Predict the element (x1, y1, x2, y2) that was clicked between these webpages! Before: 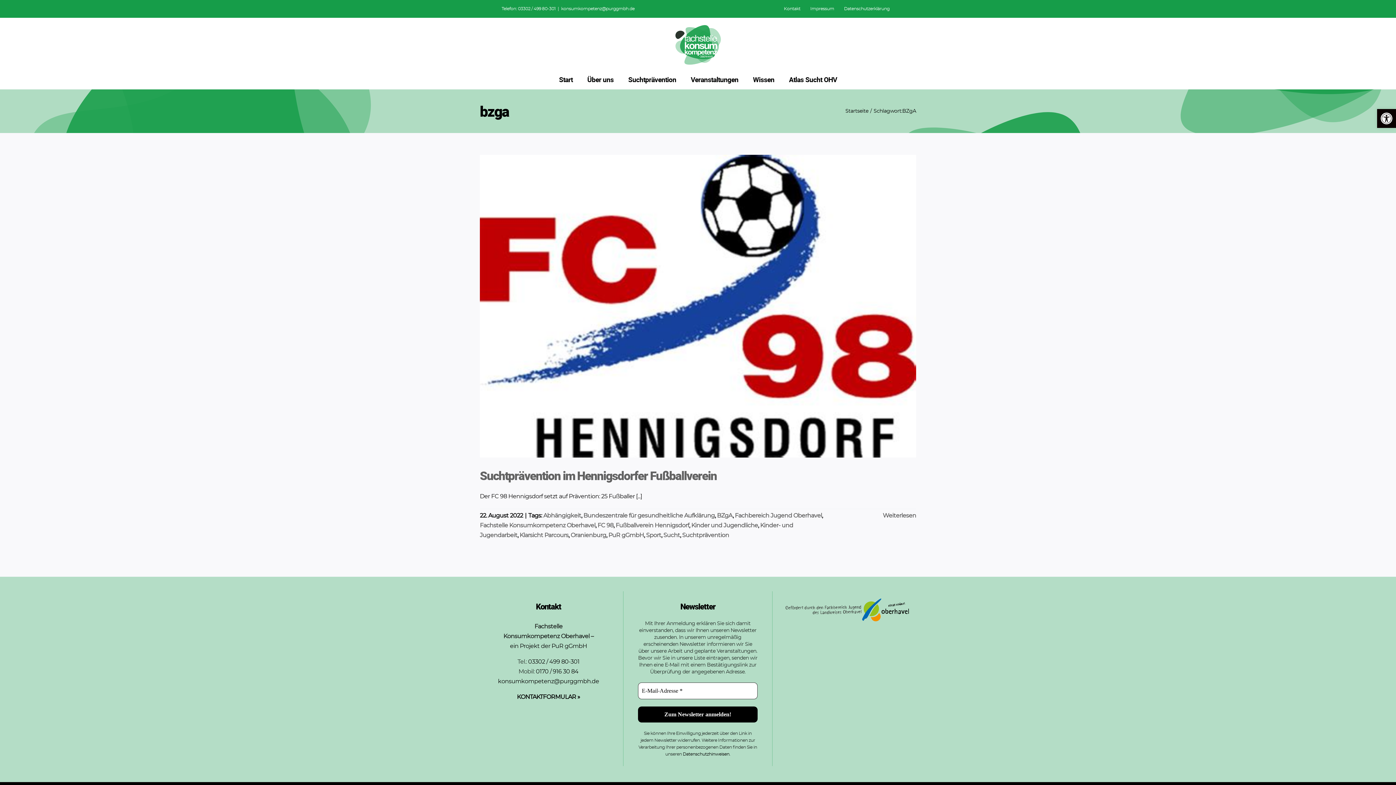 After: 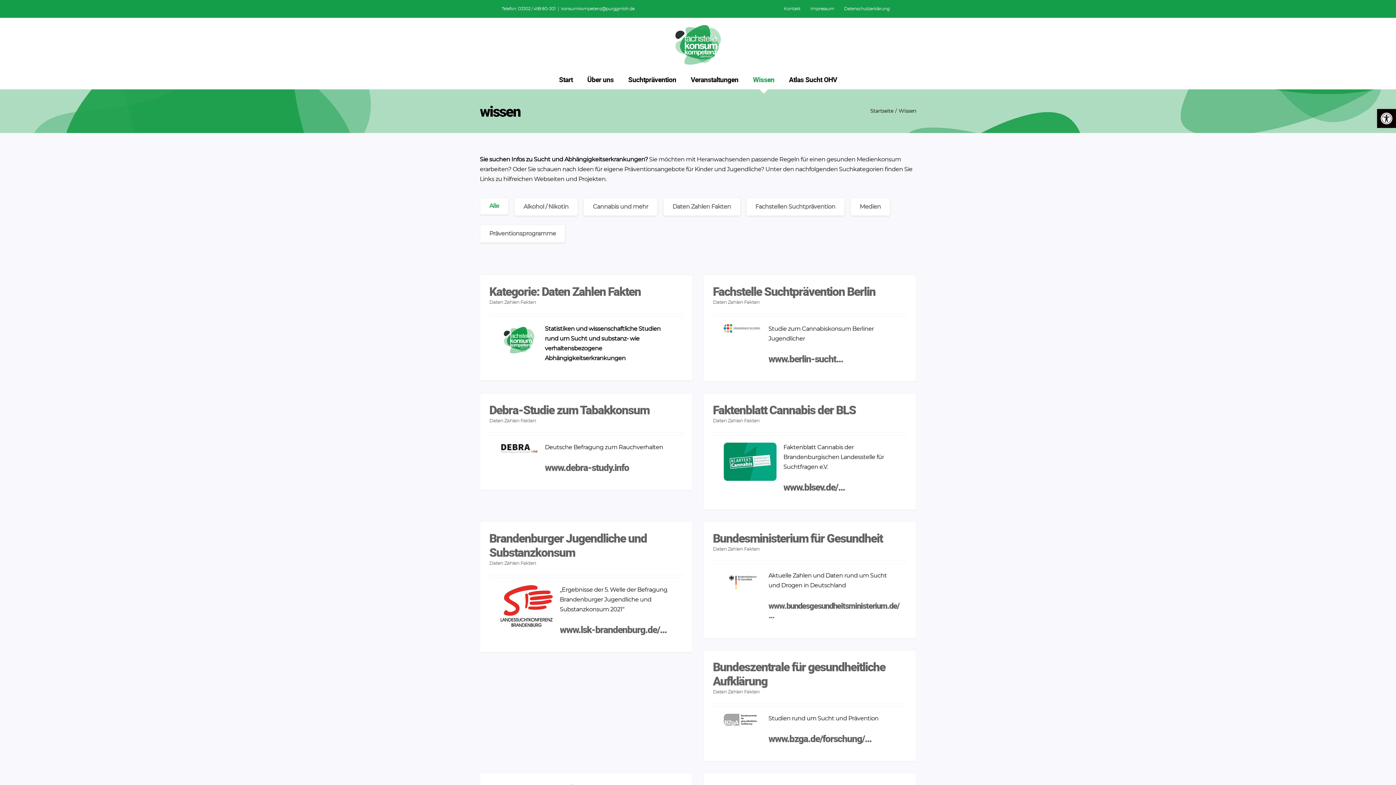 Action: label: Wissen bbox: (753, 70, 774, 89)